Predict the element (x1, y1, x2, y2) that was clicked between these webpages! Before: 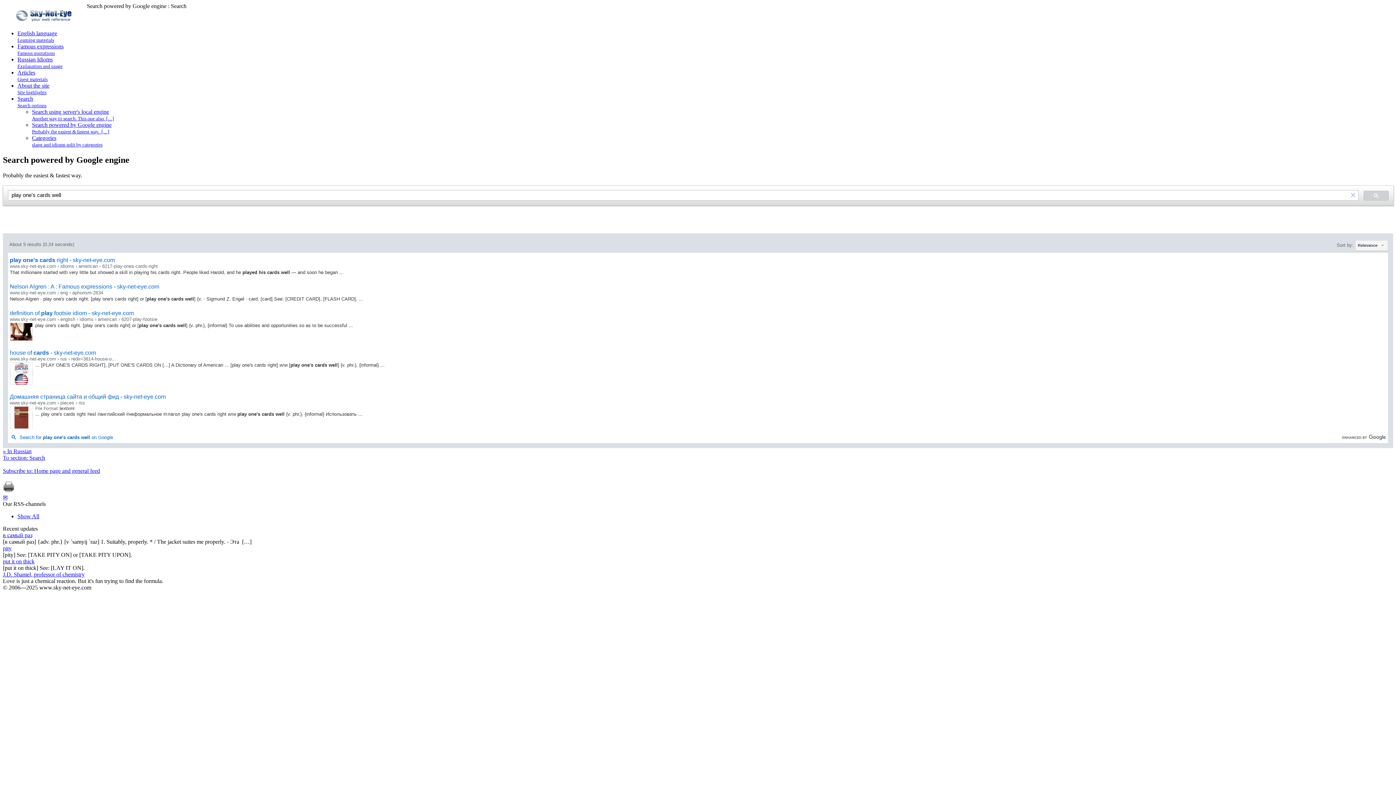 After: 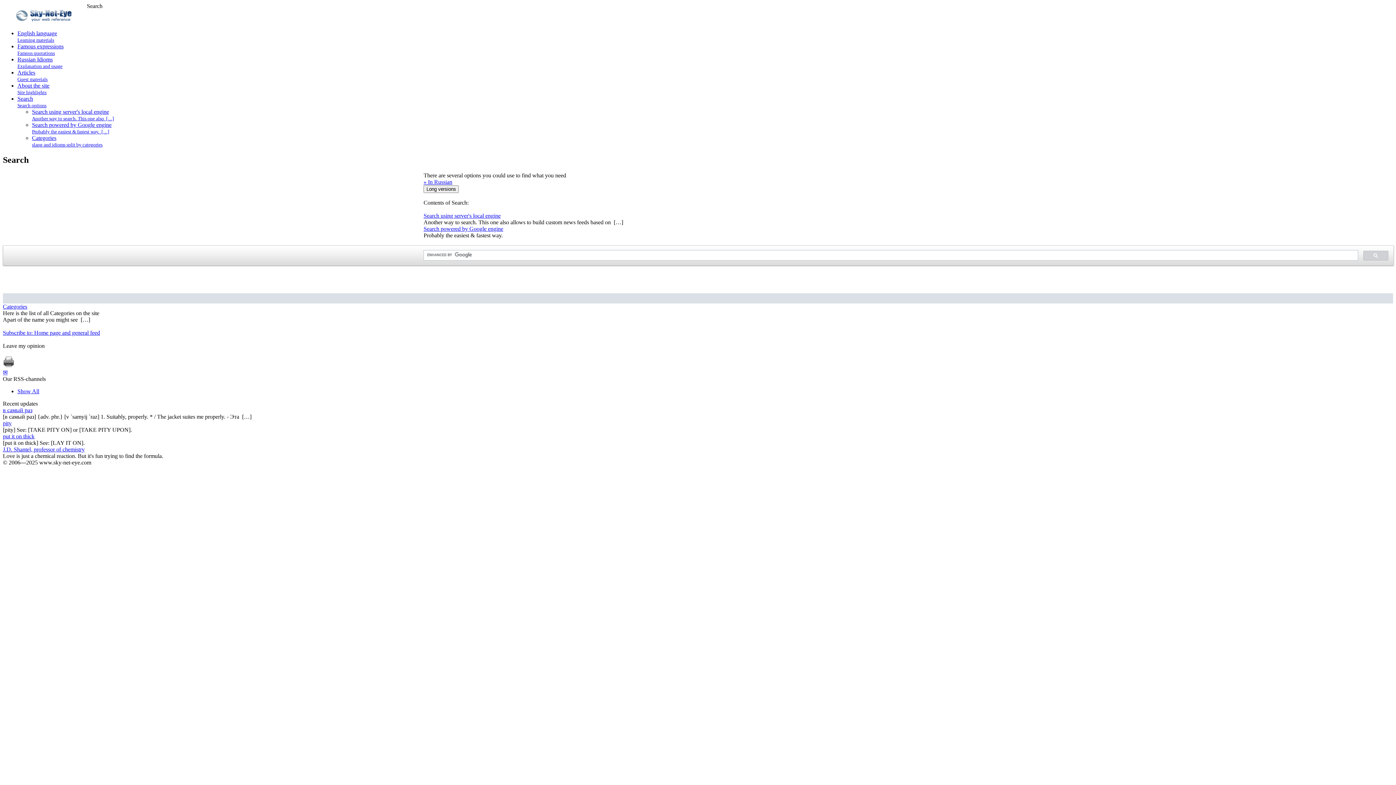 Action: label: Search
Search options bbox: (17, 95, 46, 108)